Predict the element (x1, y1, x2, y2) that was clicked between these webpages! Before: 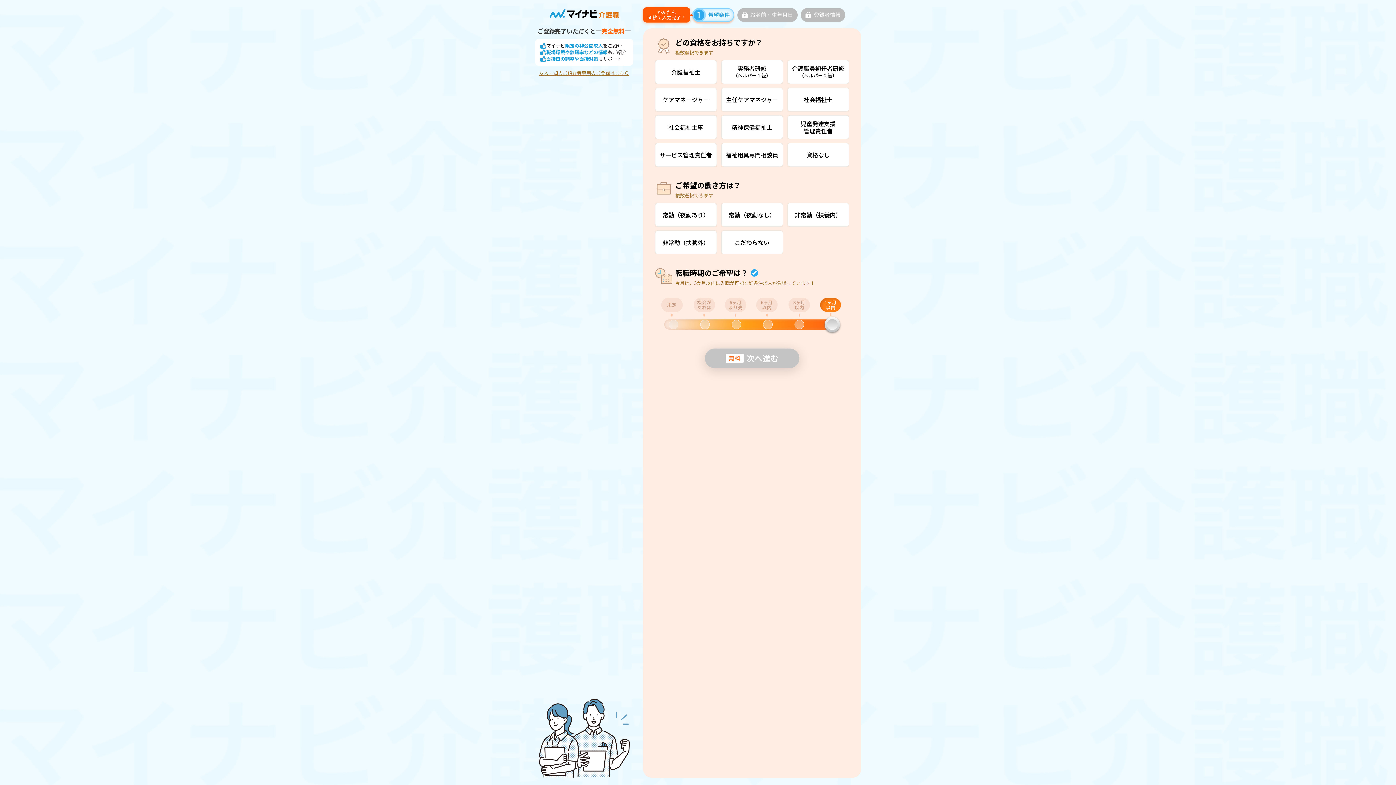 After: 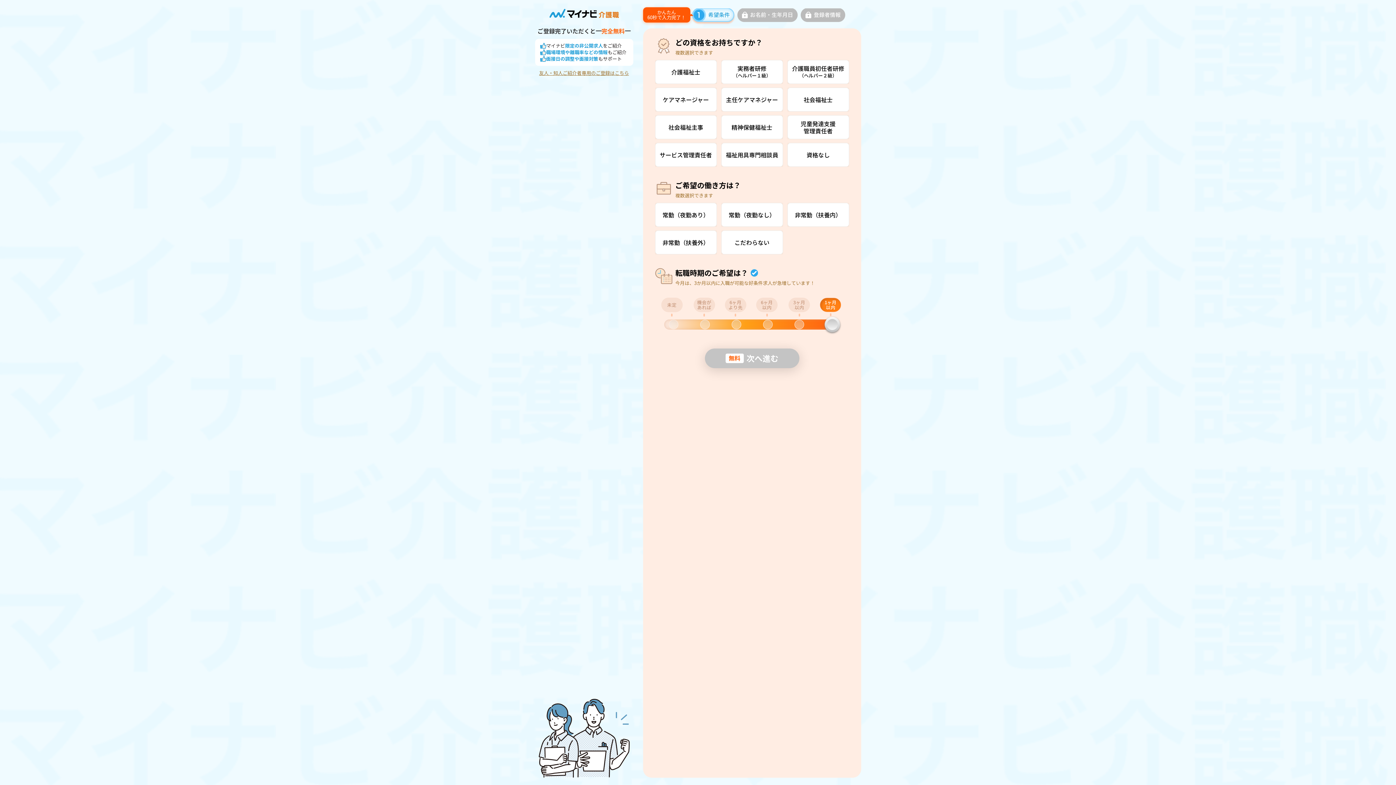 Action: label: 友人・知人ご紹介者専用のご登録はこちら bbox: (539, 70, 629, 75)